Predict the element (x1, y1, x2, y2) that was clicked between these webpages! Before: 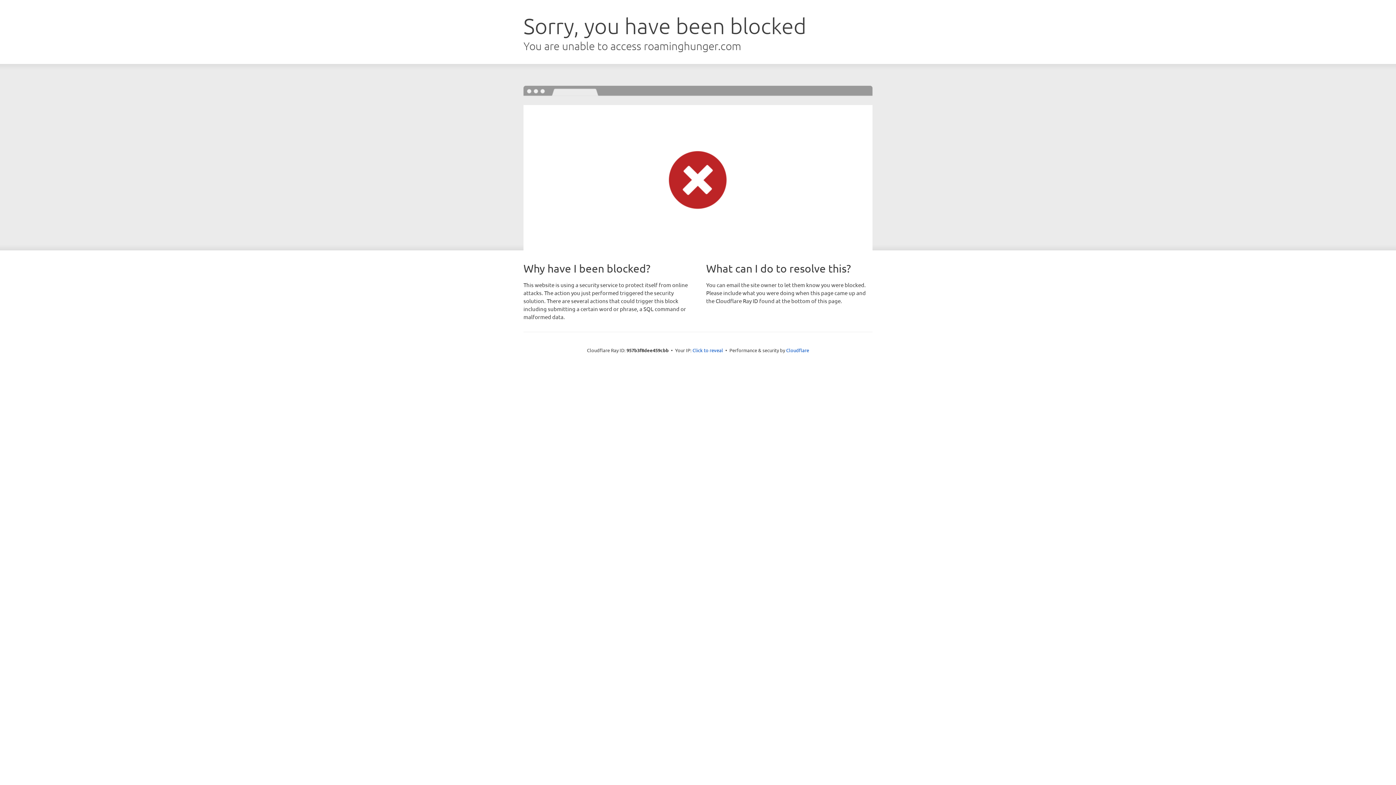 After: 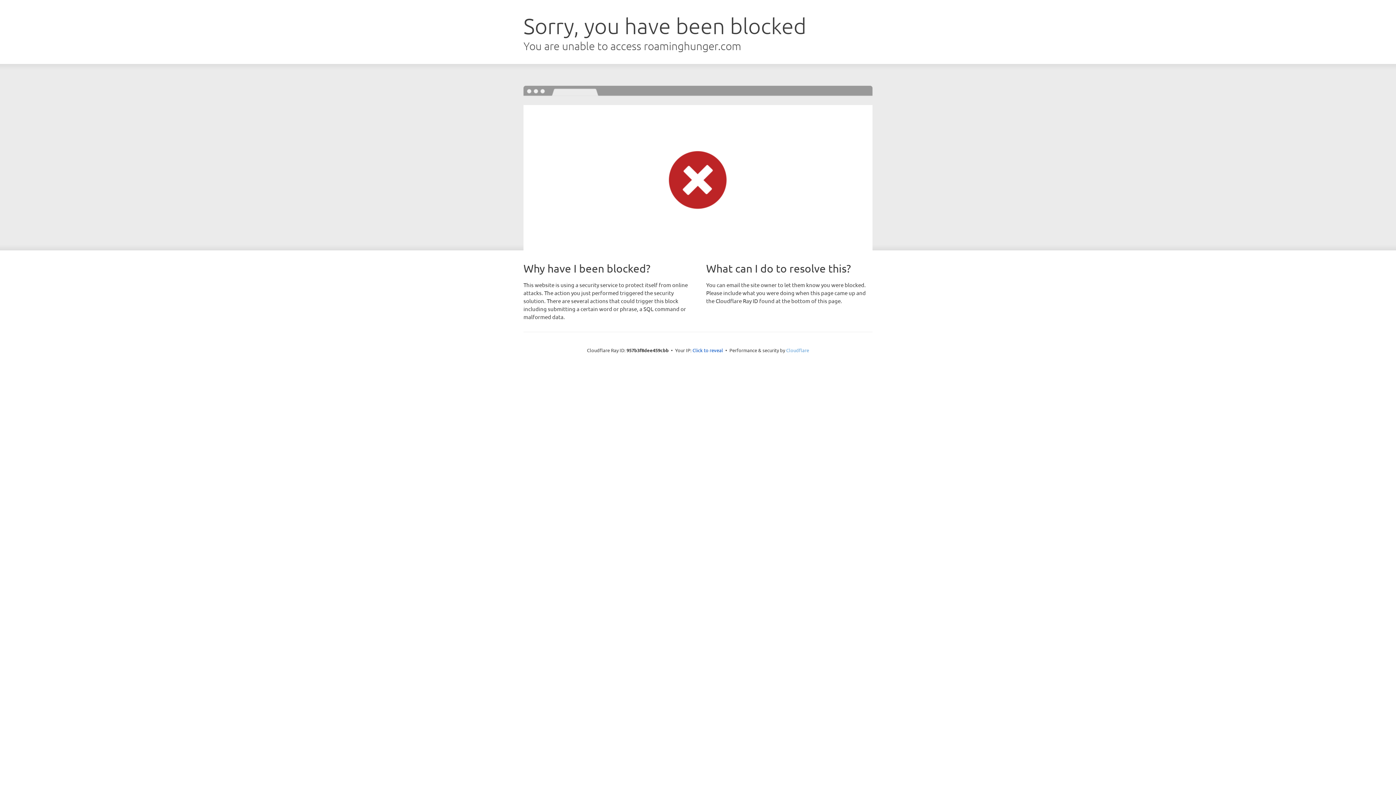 Action: label: Cloudflare bbox: (786, 347, 809, 353)